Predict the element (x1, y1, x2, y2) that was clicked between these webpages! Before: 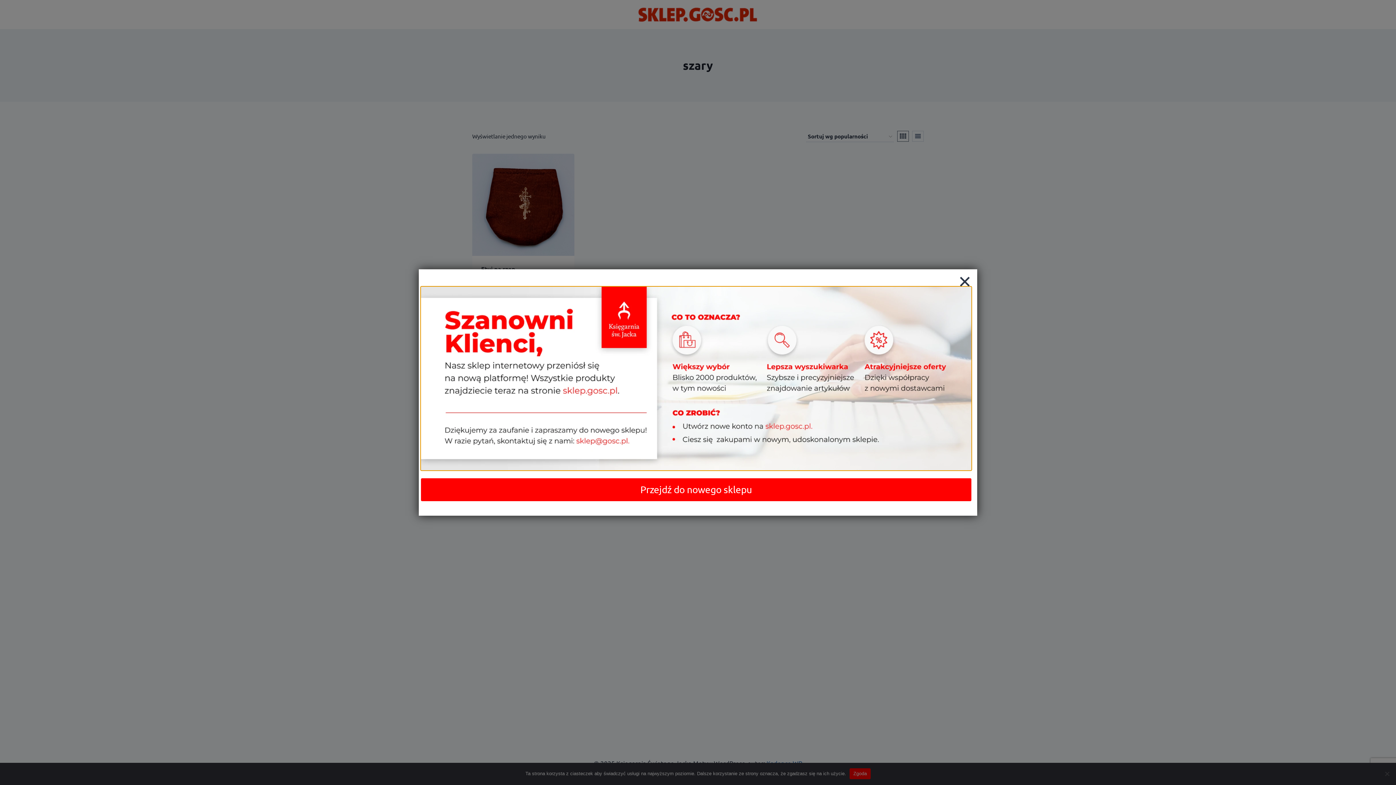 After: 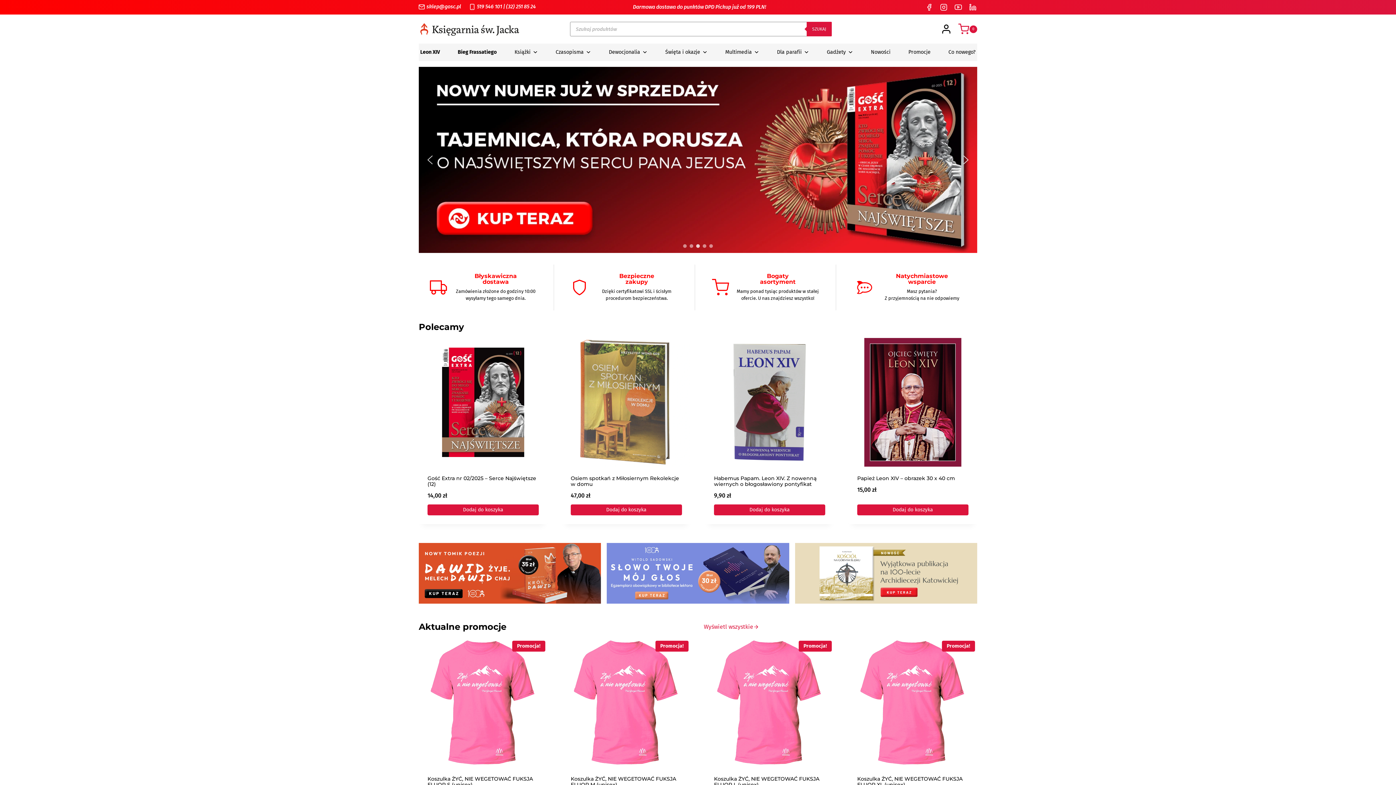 Action: label: Przejdź do nowego sklepu bbox: (421, 478, 971, 501)